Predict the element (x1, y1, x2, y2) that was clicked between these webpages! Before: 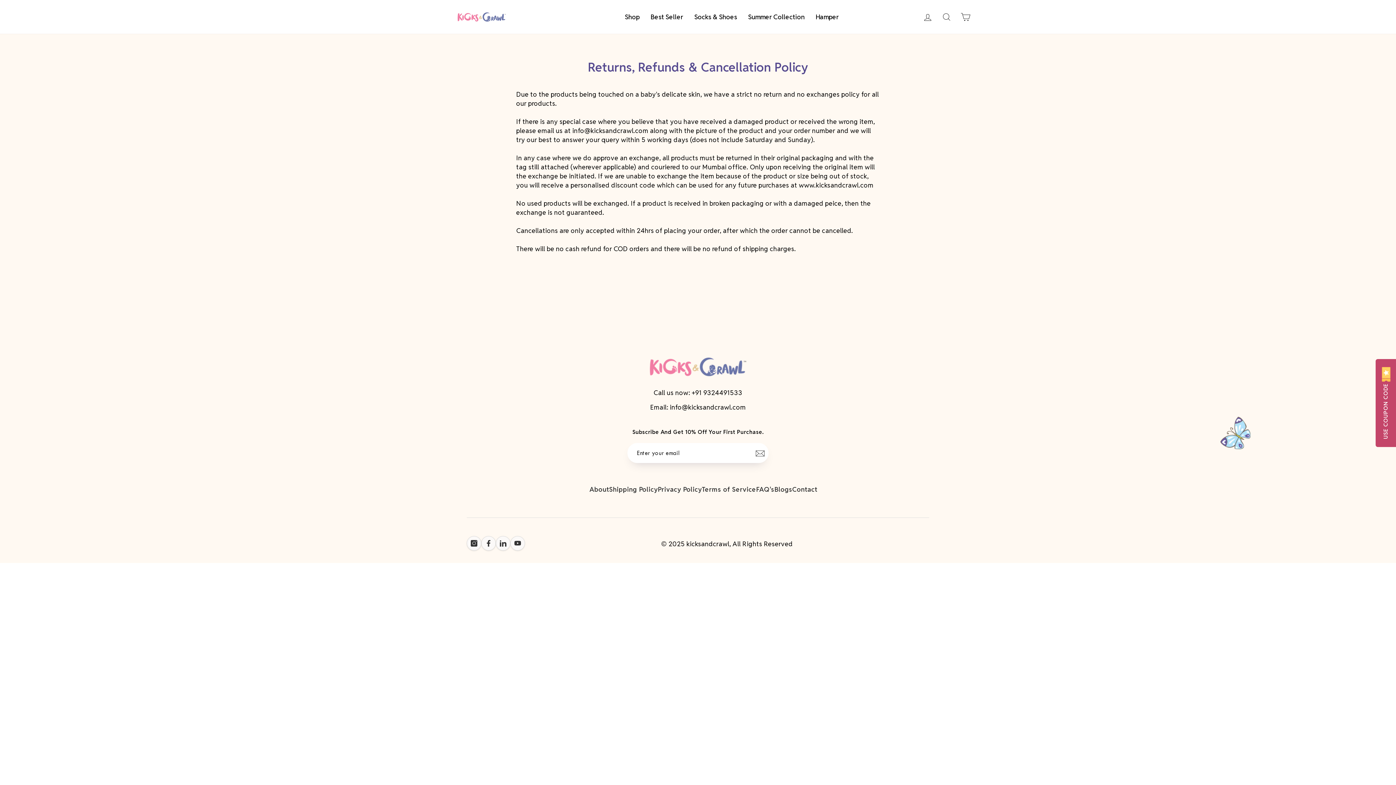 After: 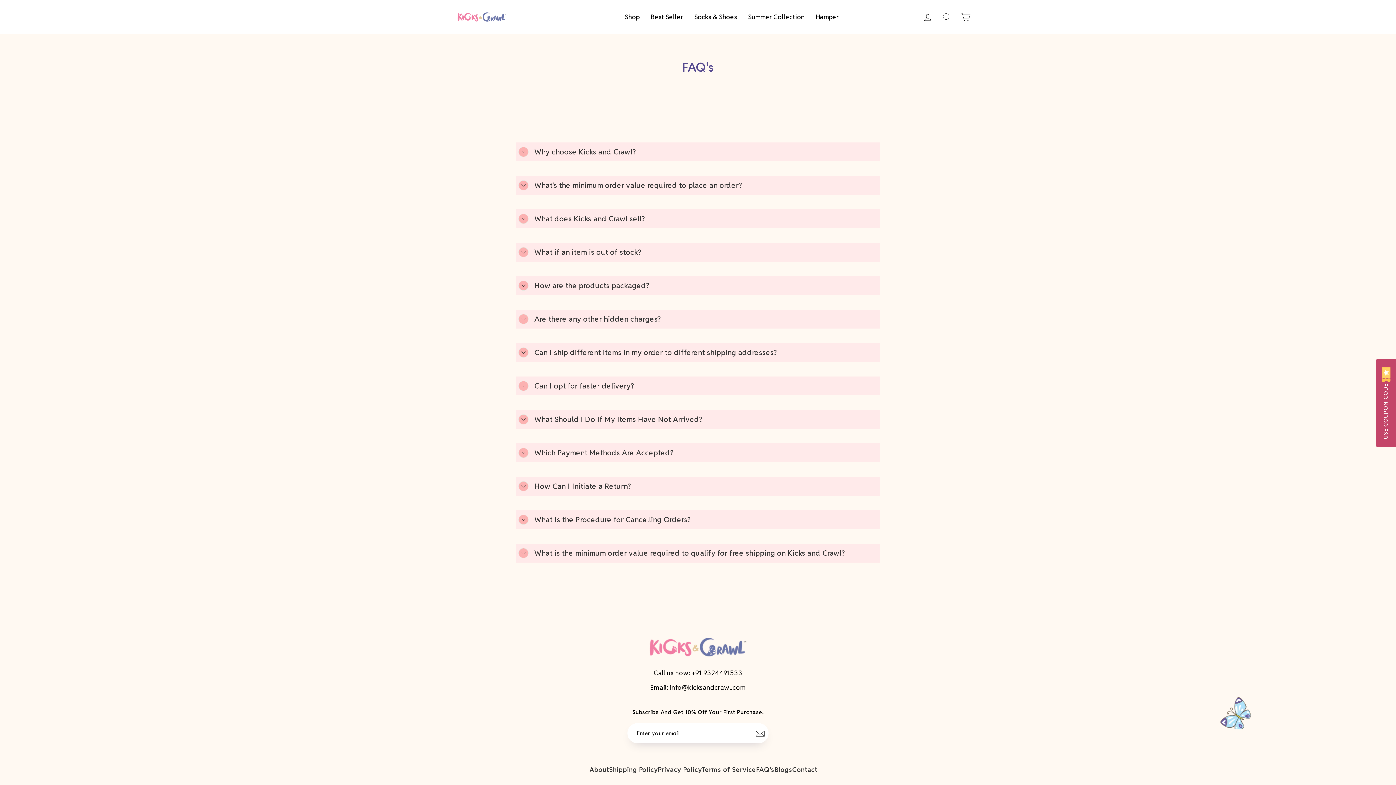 Action: bbox: (756, 485, 774, 493) label: FAQ's